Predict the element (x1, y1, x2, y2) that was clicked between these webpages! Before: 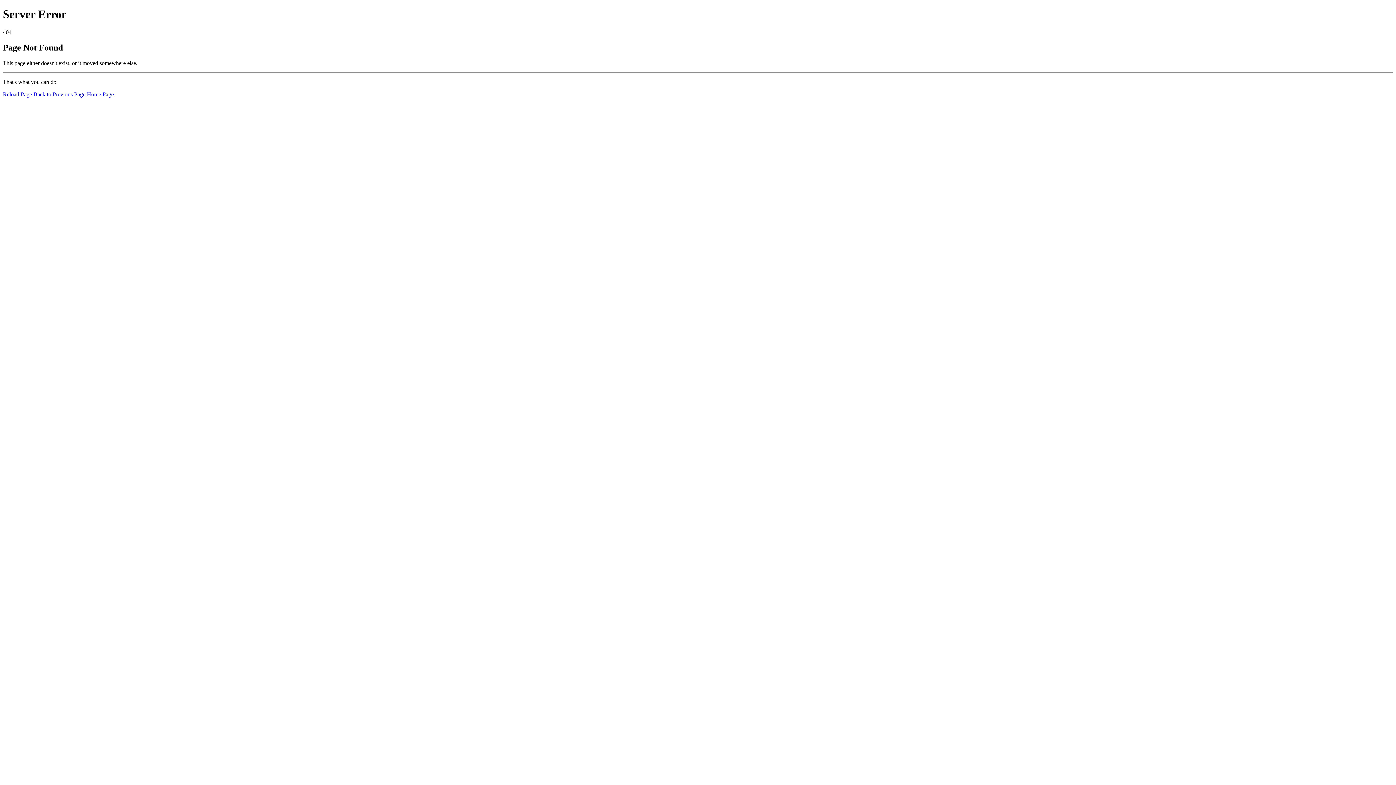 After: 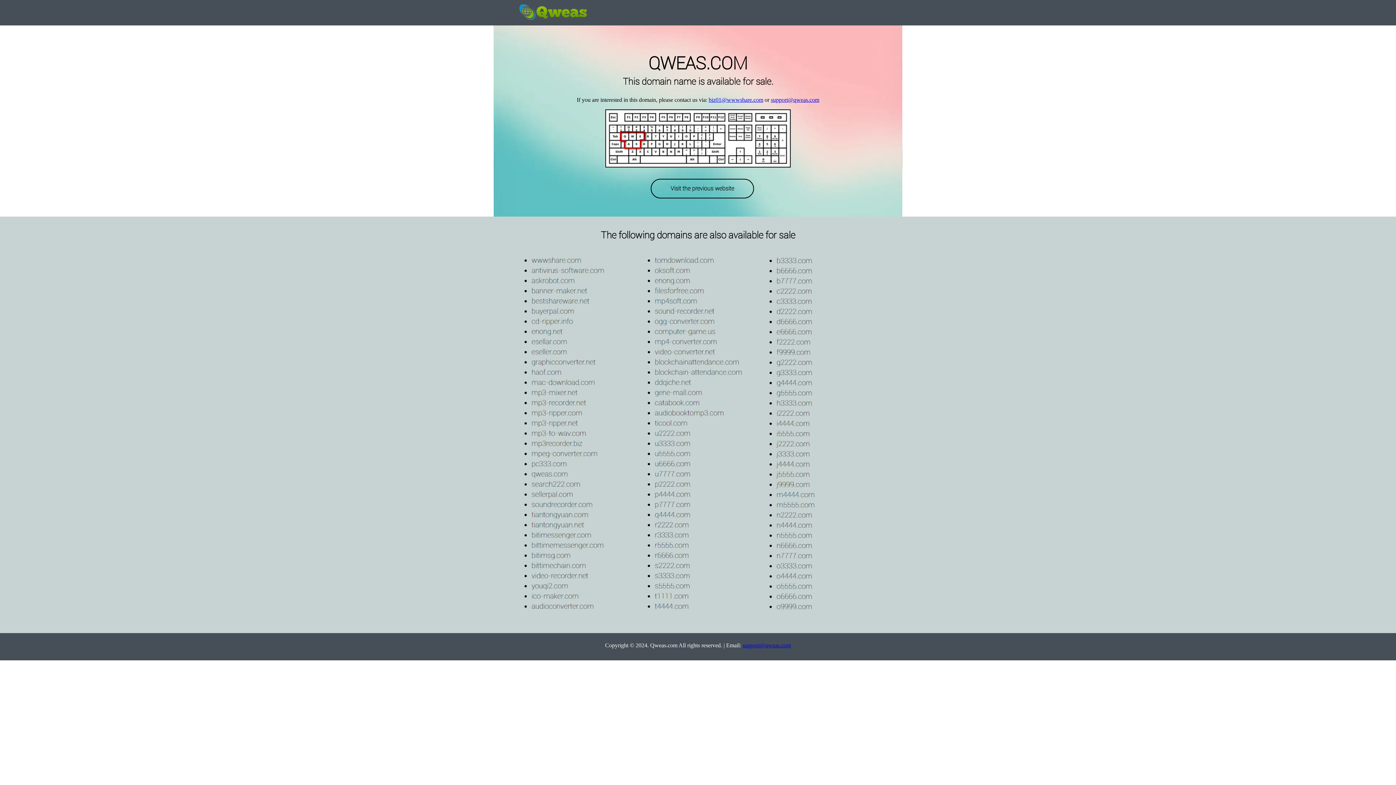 Action: bbox: (86, 91, 113, 97) label: Home Page